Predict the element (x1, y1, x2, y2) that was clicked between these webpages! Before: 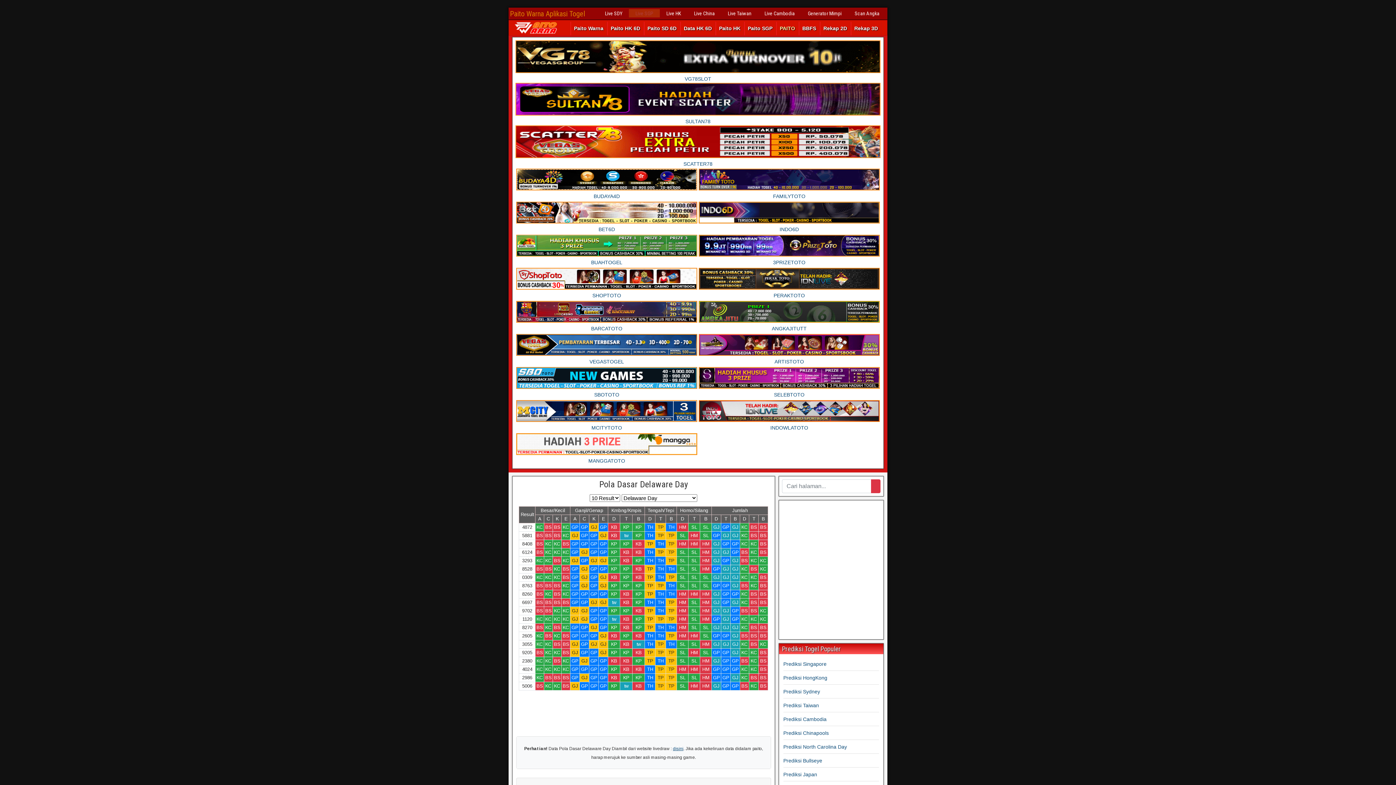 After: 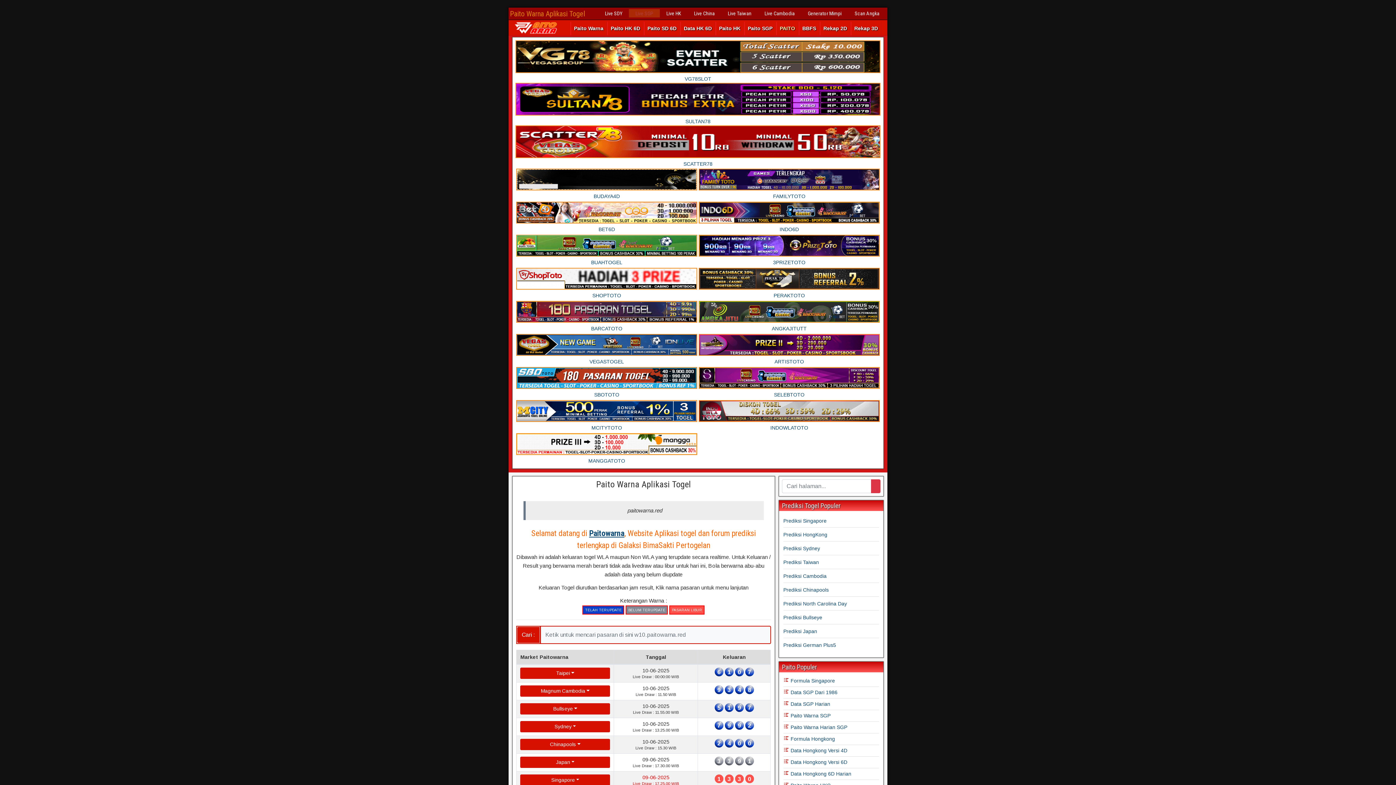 Action: bbox: (514, 21, 557, 33)